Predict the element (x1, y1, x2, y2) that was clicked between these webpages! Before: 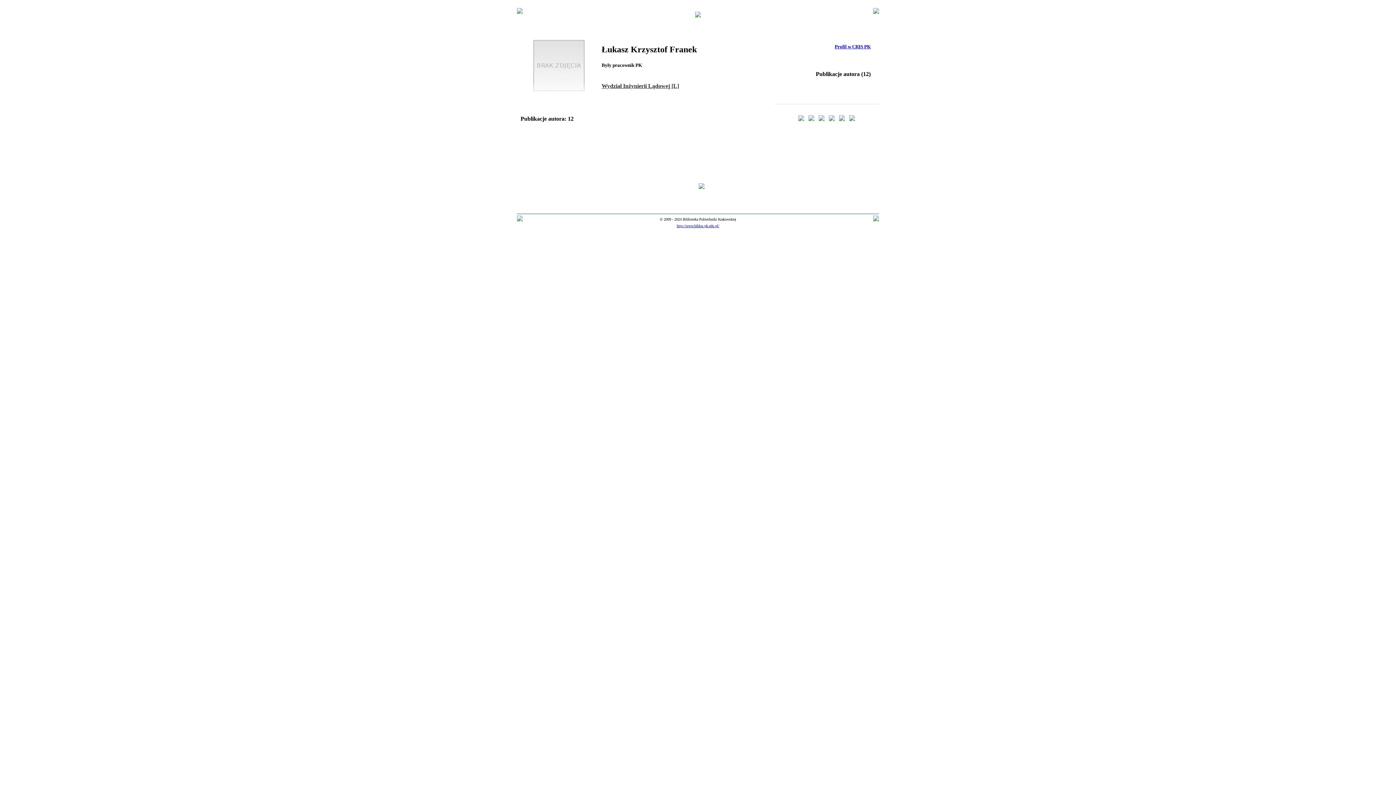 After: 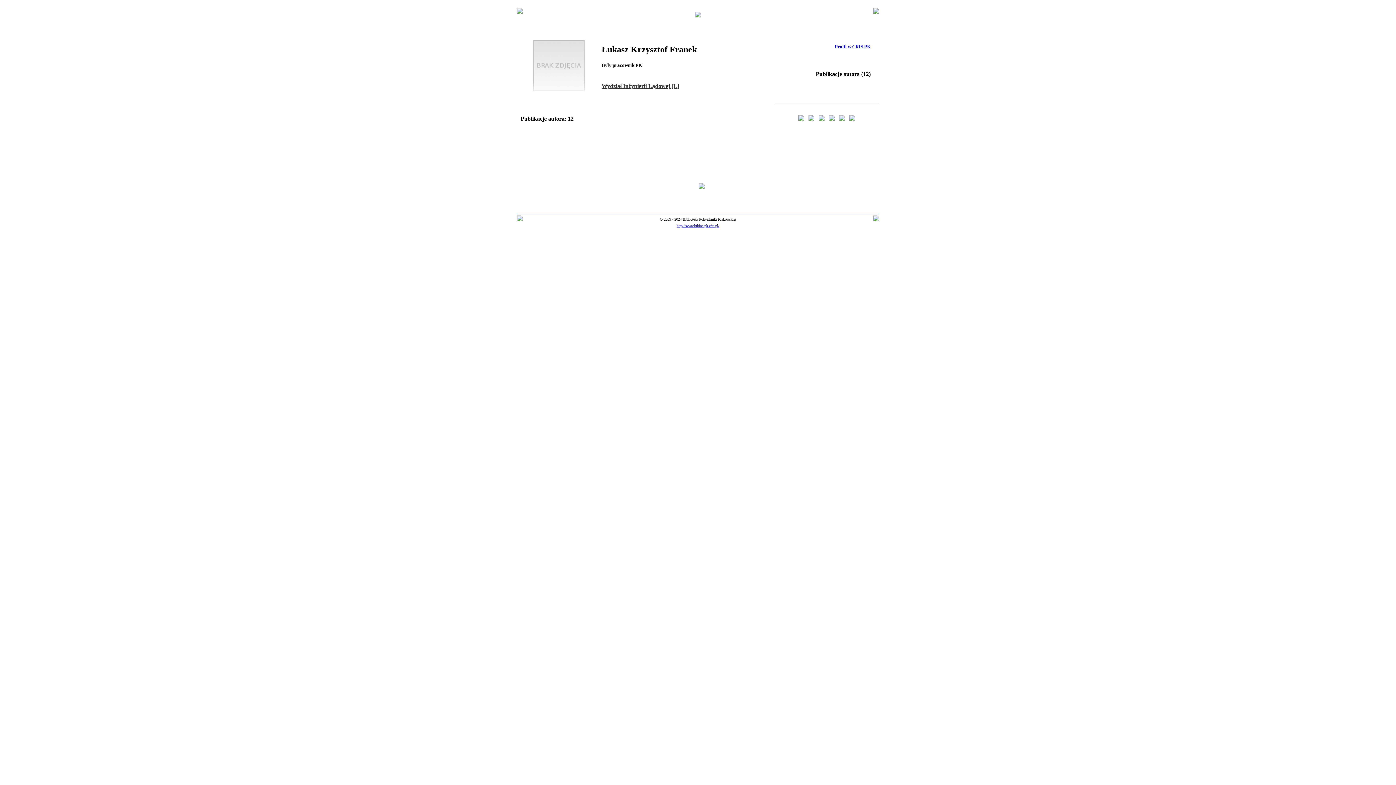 Action: bbox: (816, 117, 826, 123)